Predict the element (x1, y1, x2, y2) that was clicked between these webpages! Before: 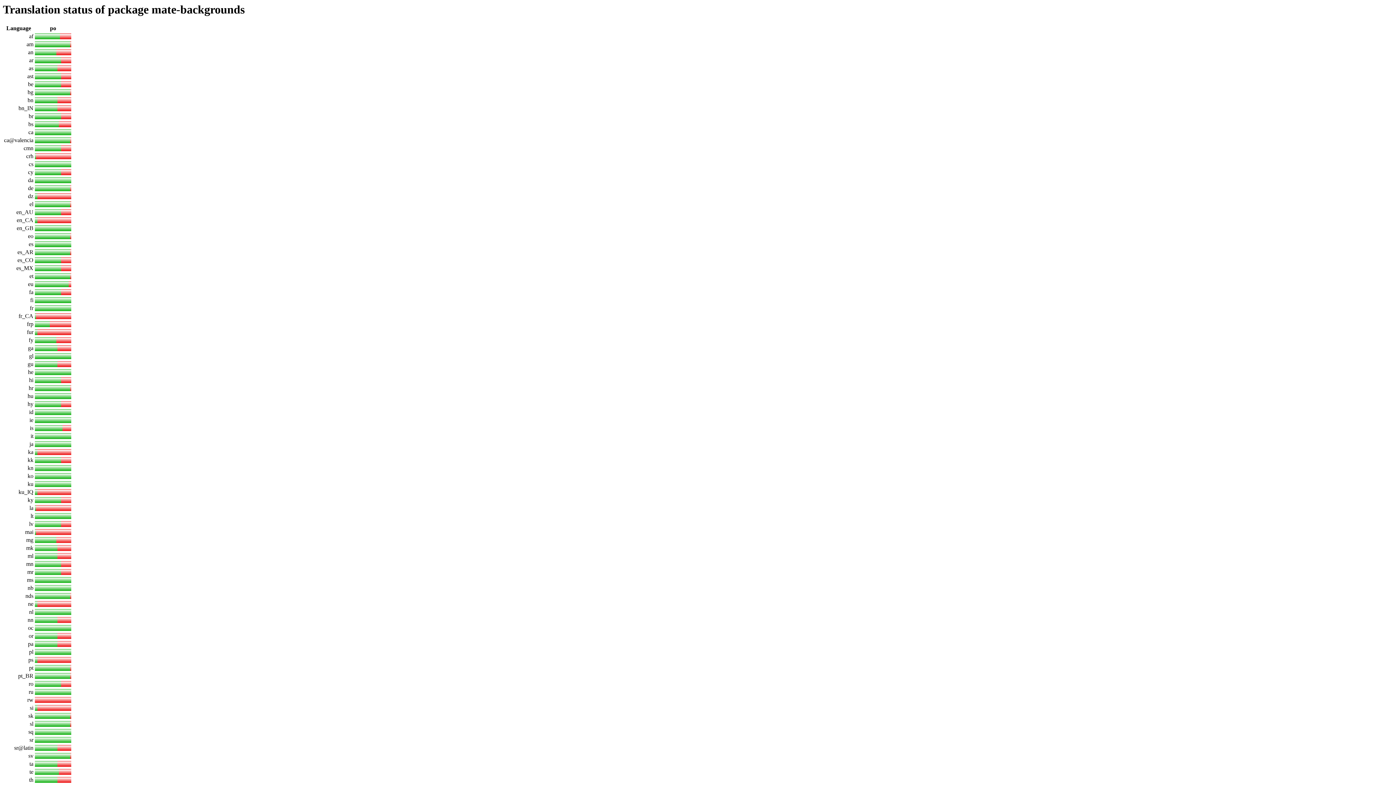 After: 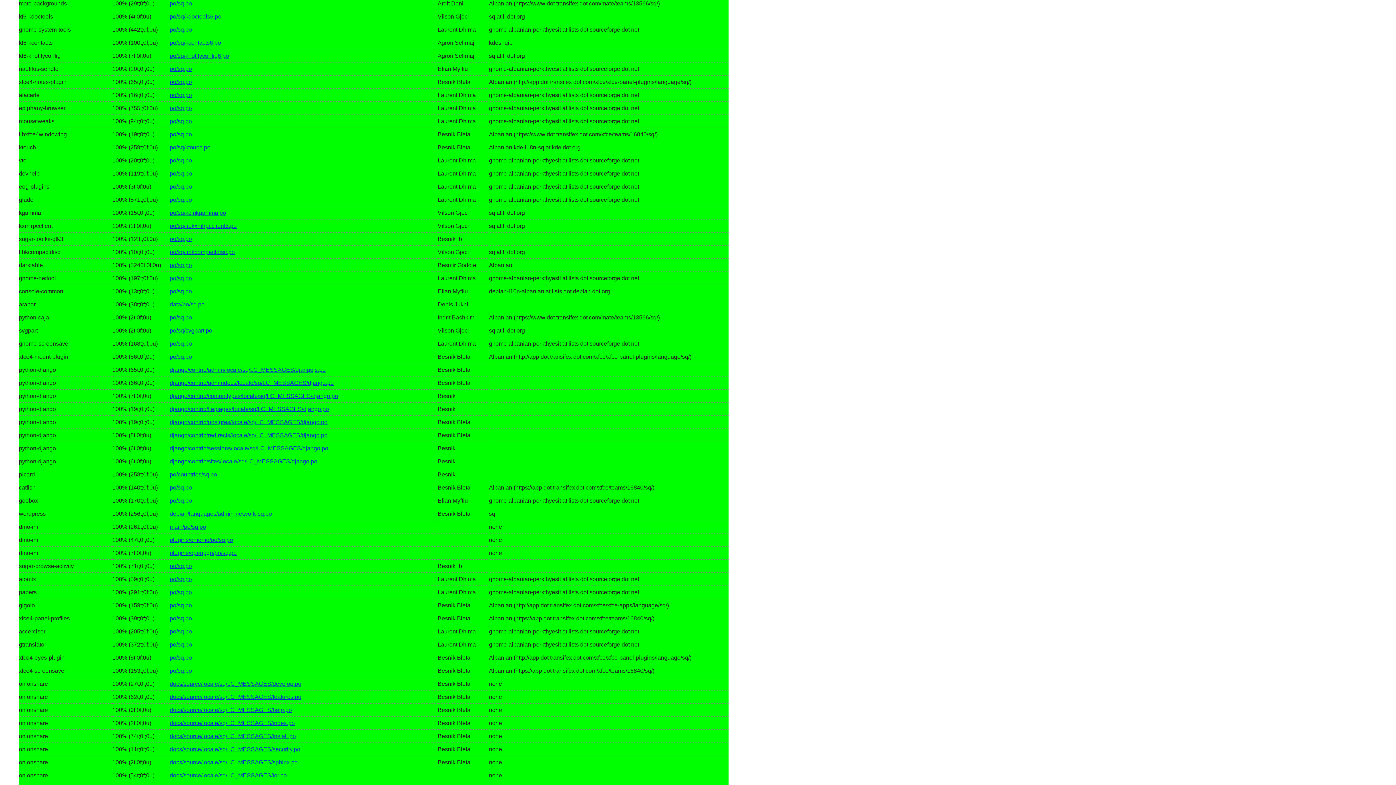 Action: bbox: (34, 730, 71, 736)